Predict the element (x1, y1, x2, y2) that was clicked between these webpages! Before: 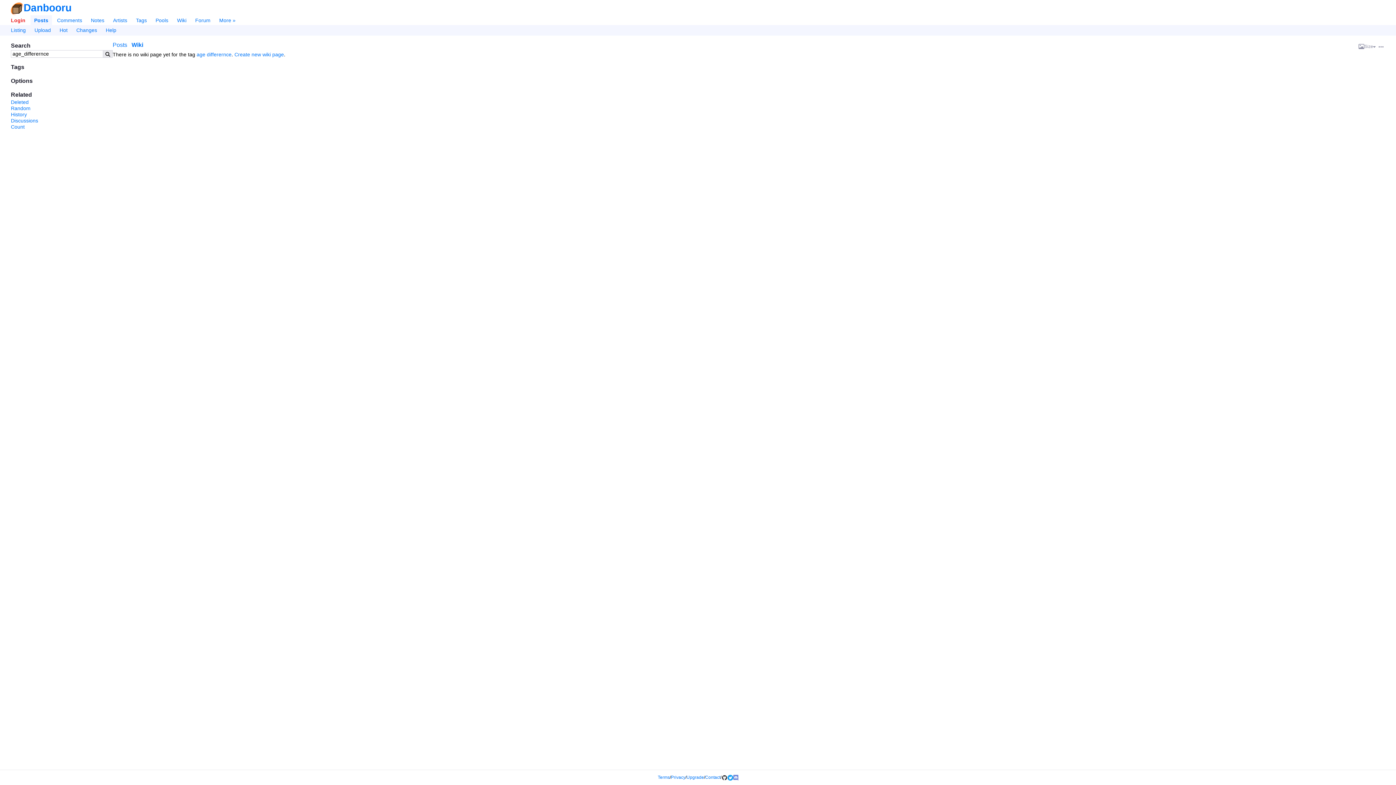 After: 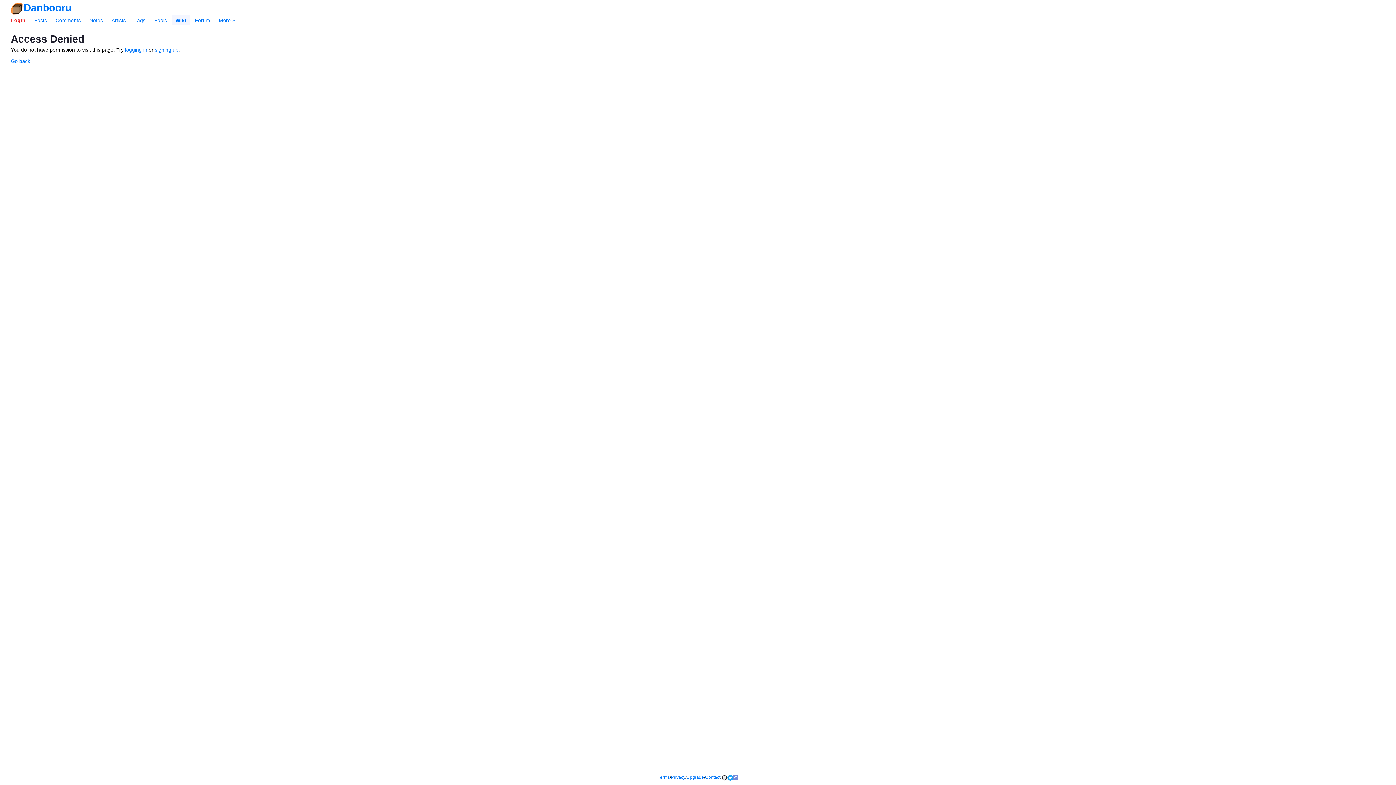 Action: label: Wiki bbox: (131, 41, 143, 48)